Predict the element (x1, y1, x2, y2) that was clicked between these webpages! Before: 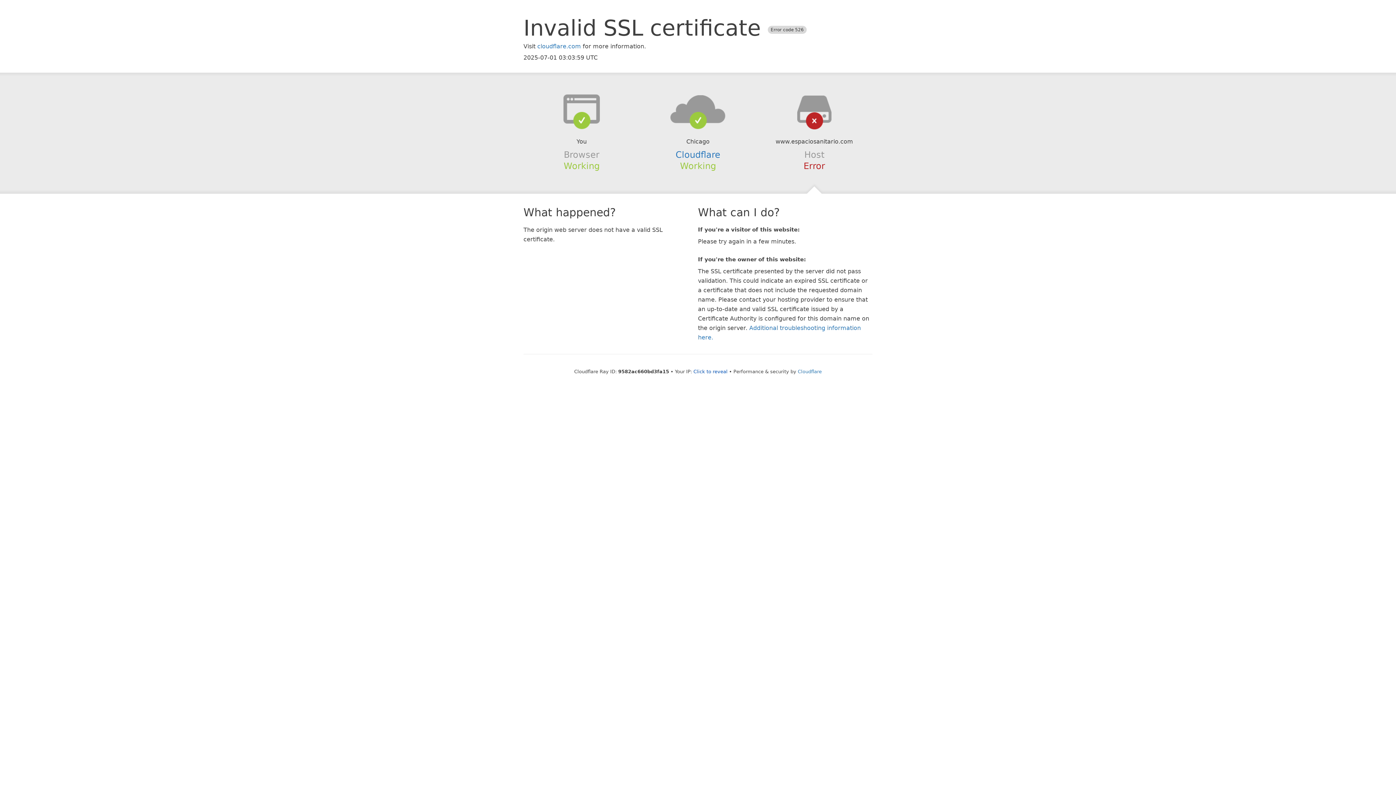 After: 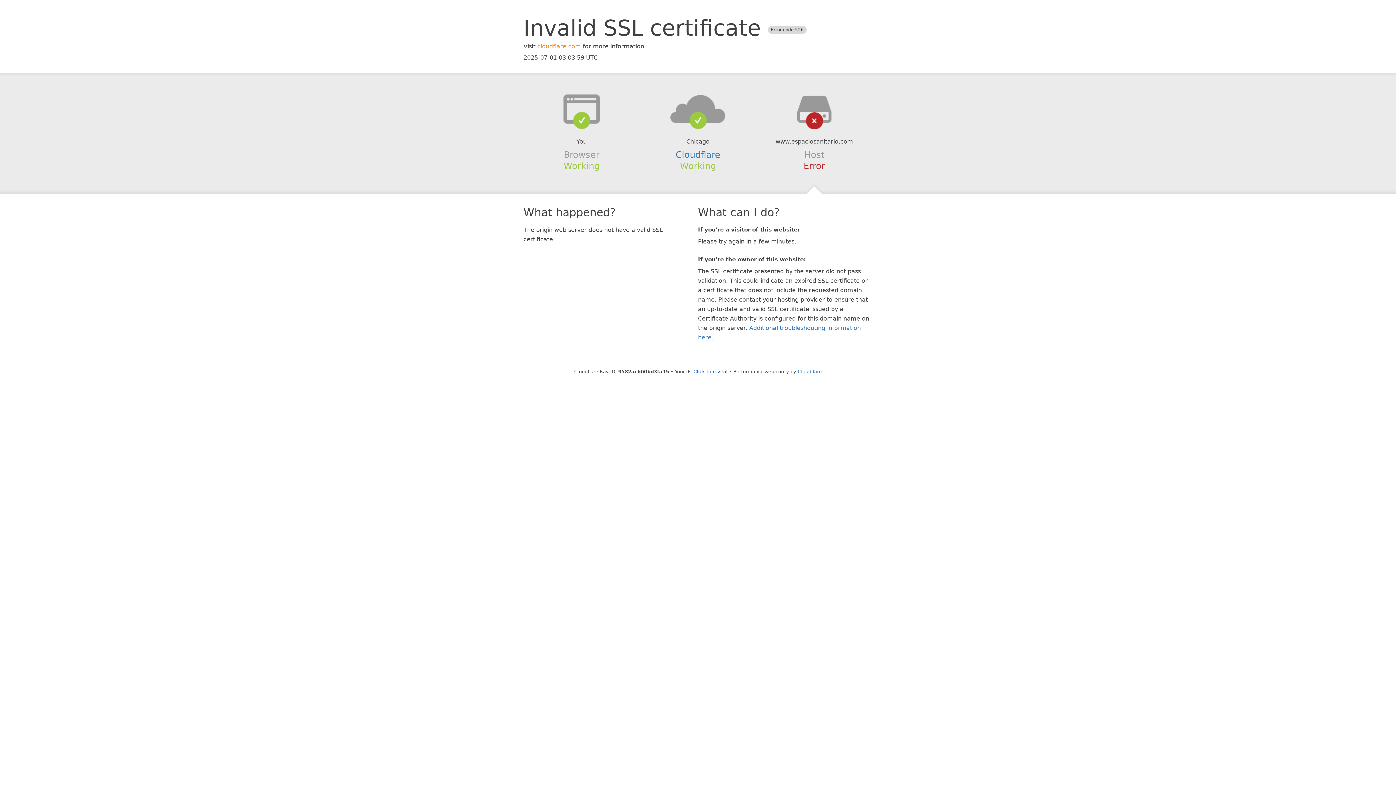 Action: label: cloudflare.com bbox: (537, 42, 581, 49)